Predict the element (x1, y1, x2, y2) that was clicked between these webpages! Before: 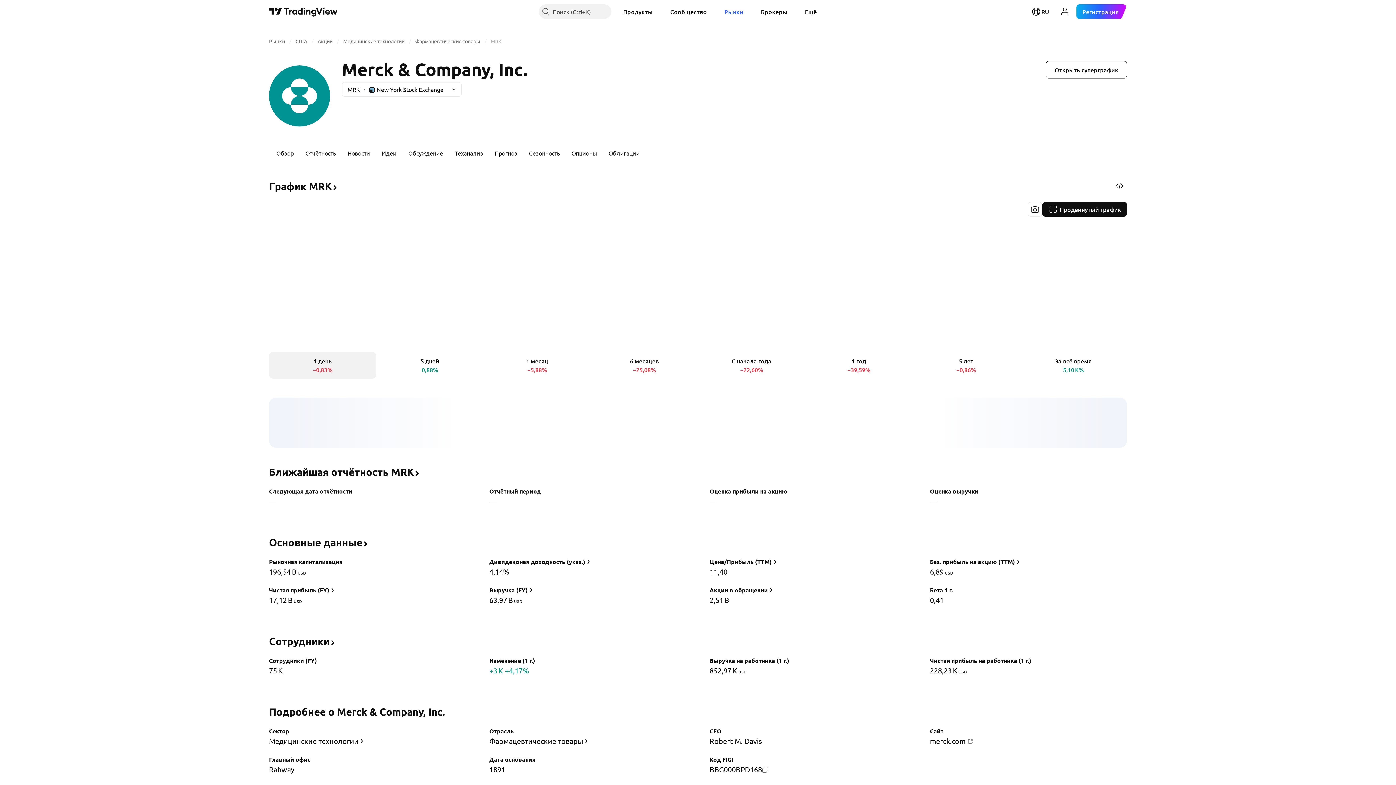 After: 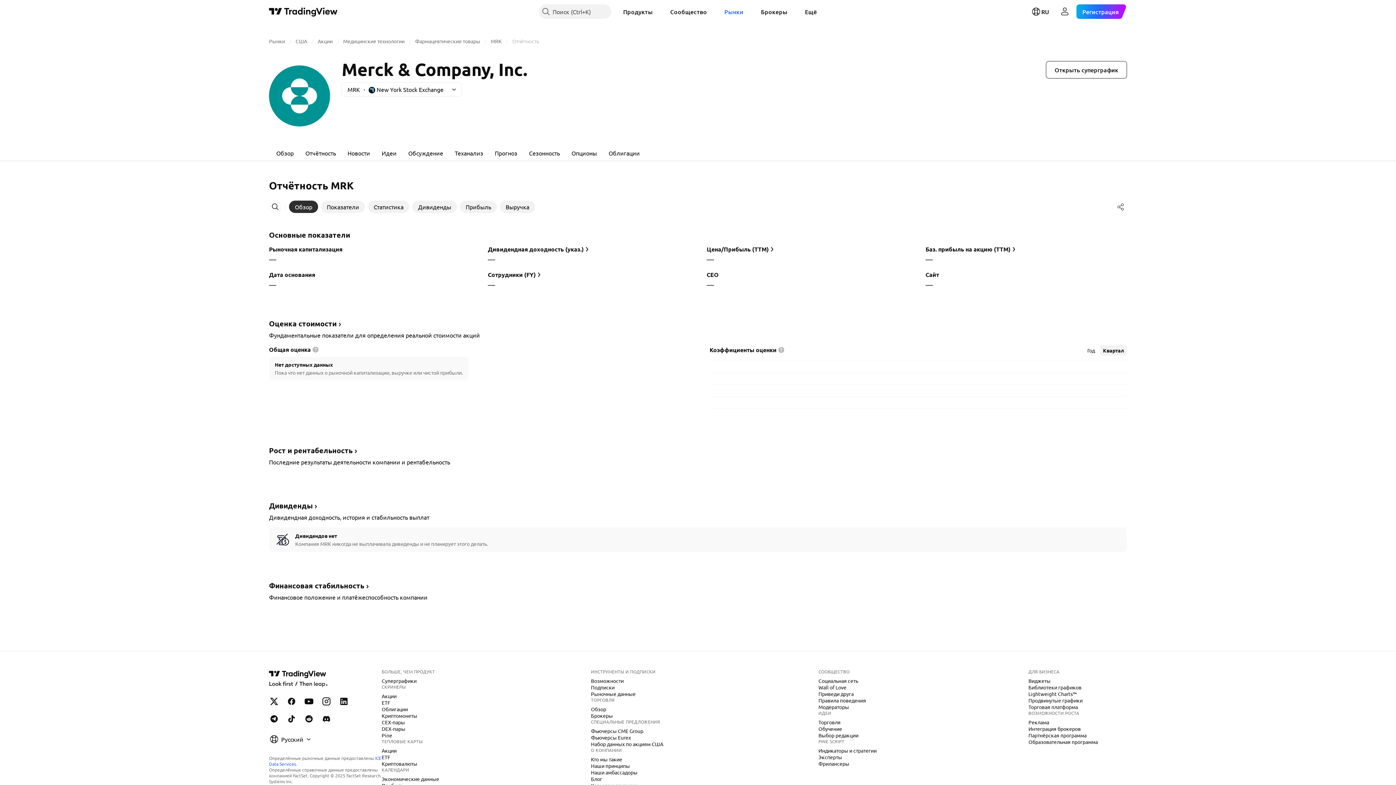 Action: label: Основные данные﻿﻿ bbox: (269, 541, 368, 547)